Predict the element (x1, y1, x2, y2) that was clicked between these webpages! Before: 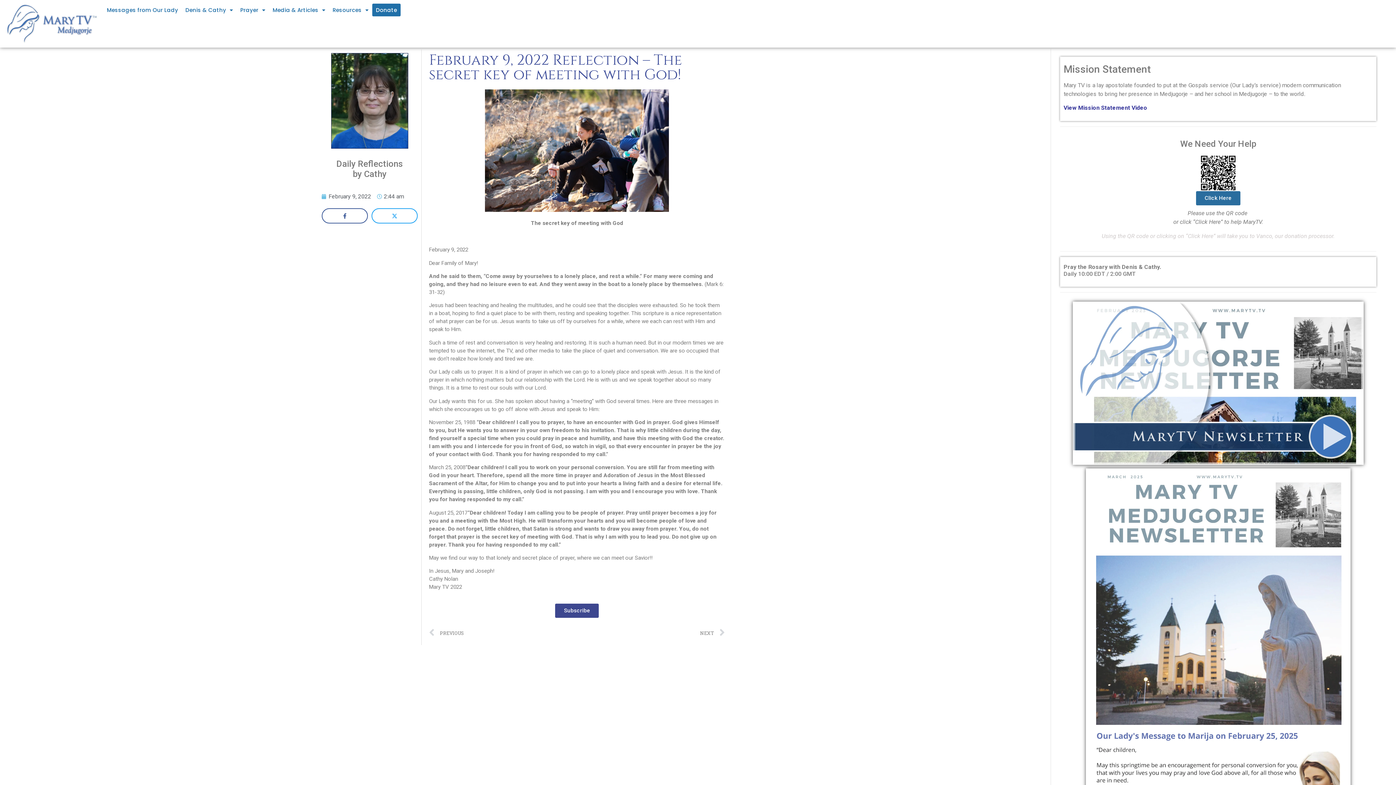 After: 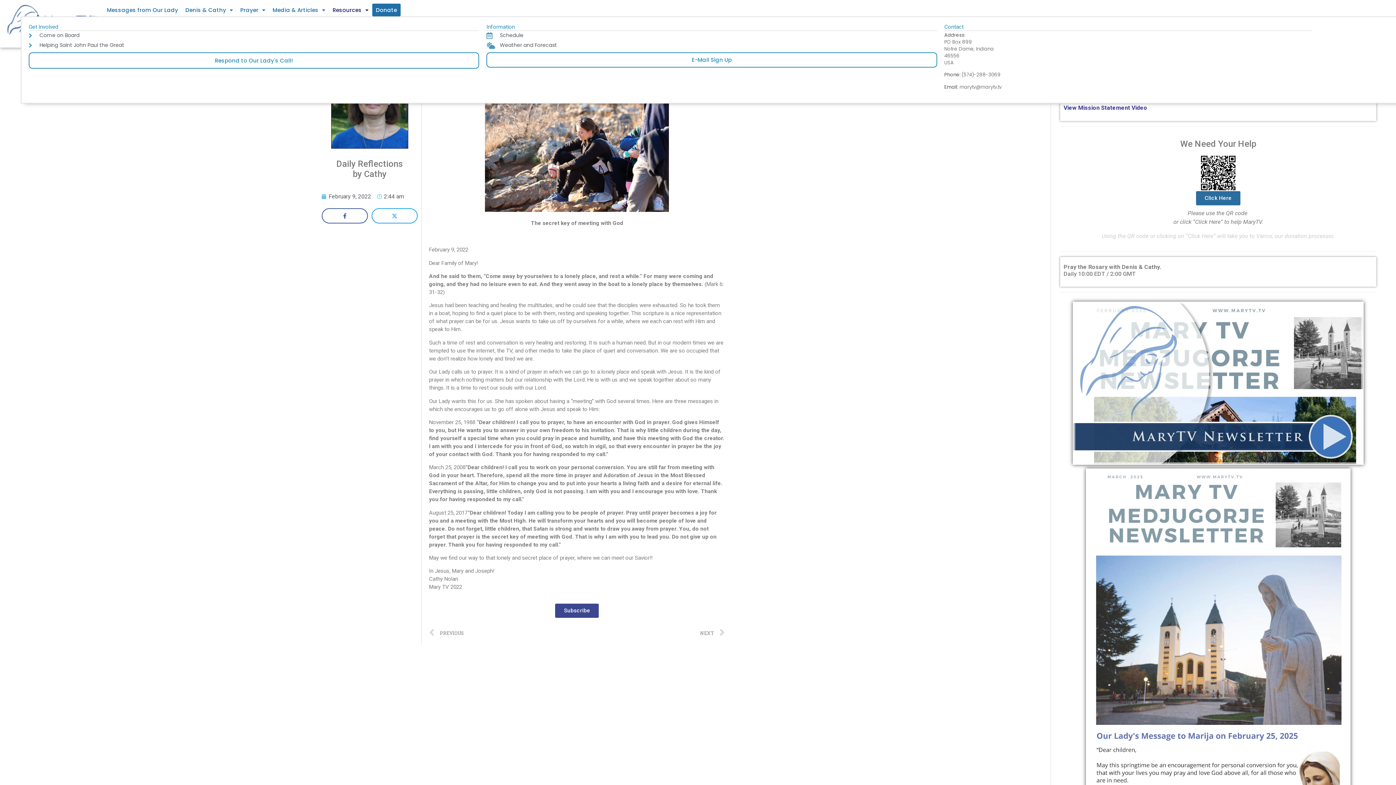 Action: label: Resources bbox: (329, 3, 372, 16)